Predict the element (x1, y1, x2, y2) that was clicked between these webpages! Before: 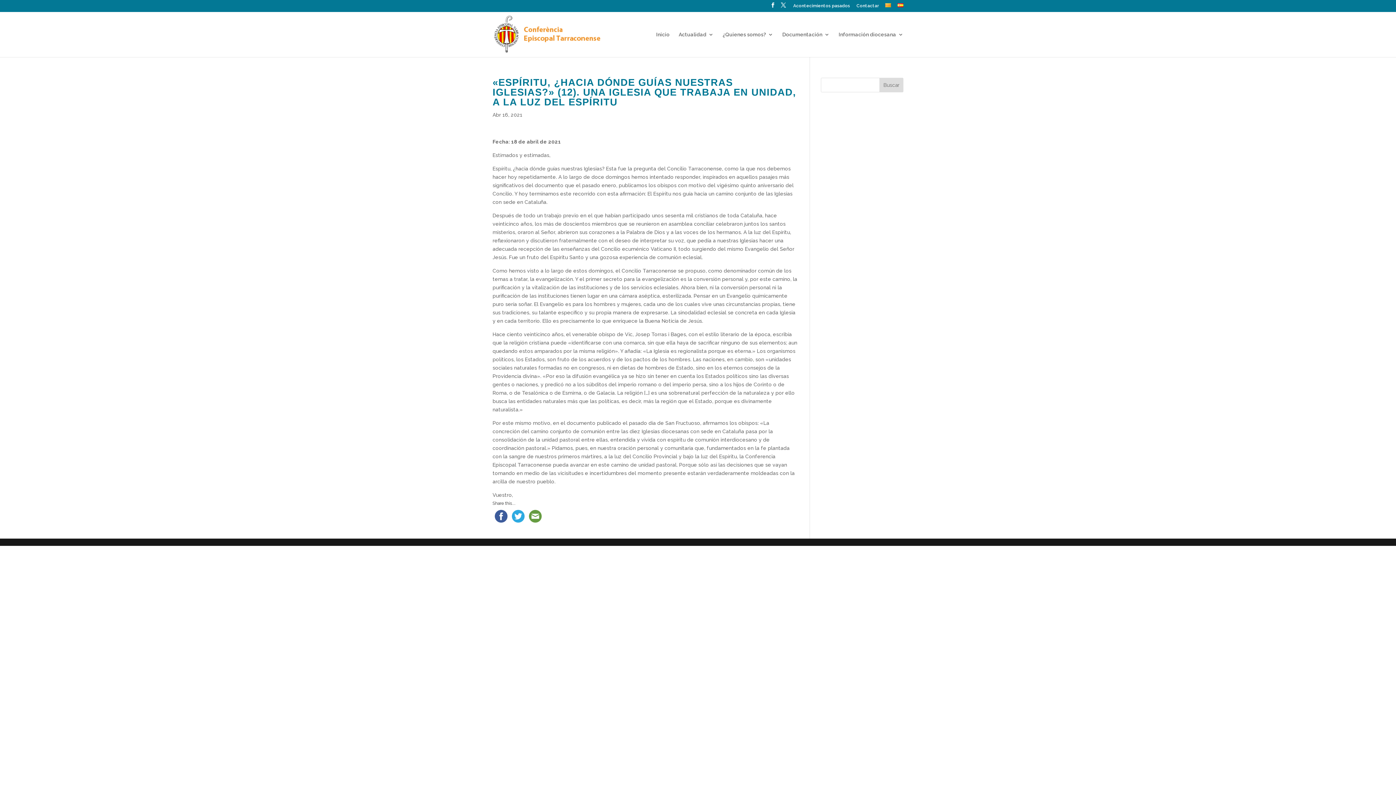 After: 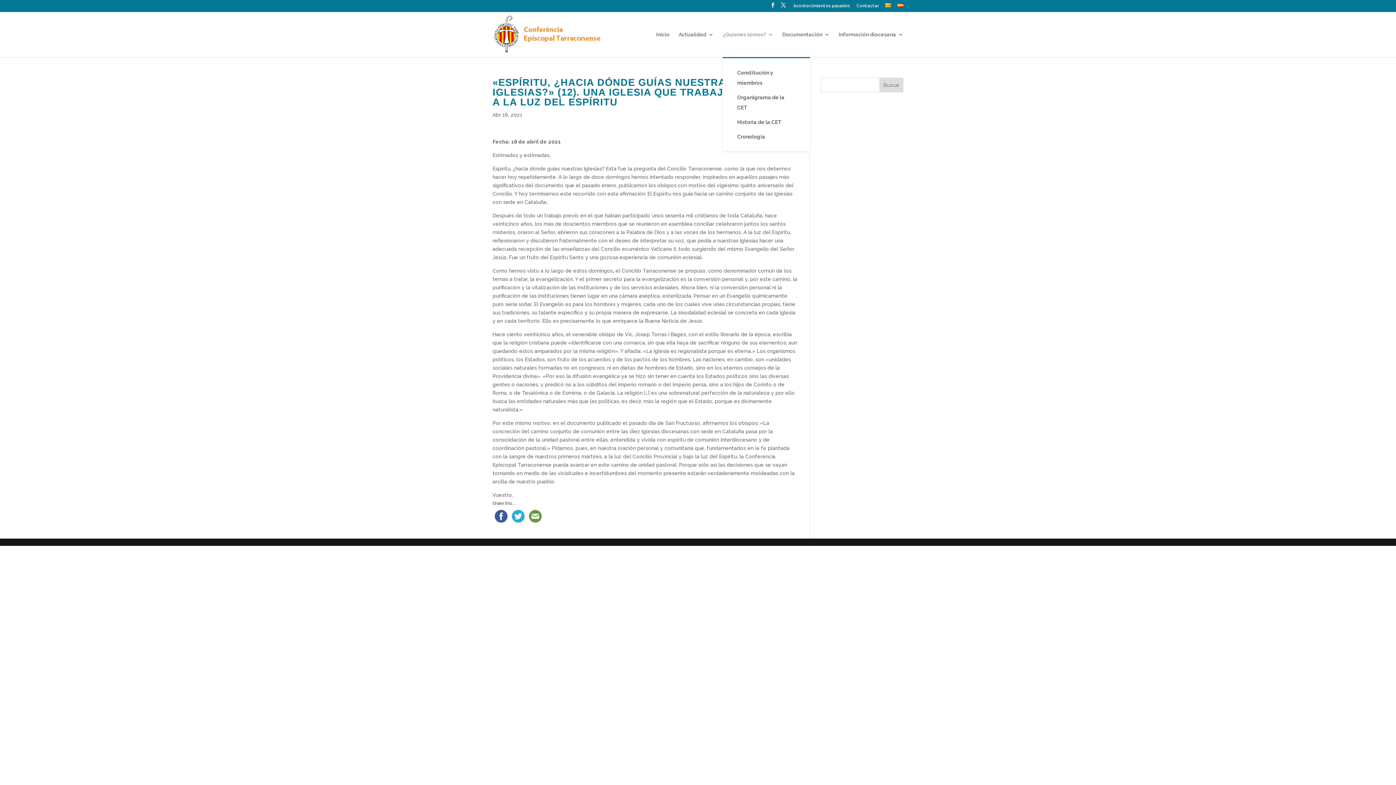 Action: bbox: (722, 31, 773, 56) label: ¿Quienes somos?